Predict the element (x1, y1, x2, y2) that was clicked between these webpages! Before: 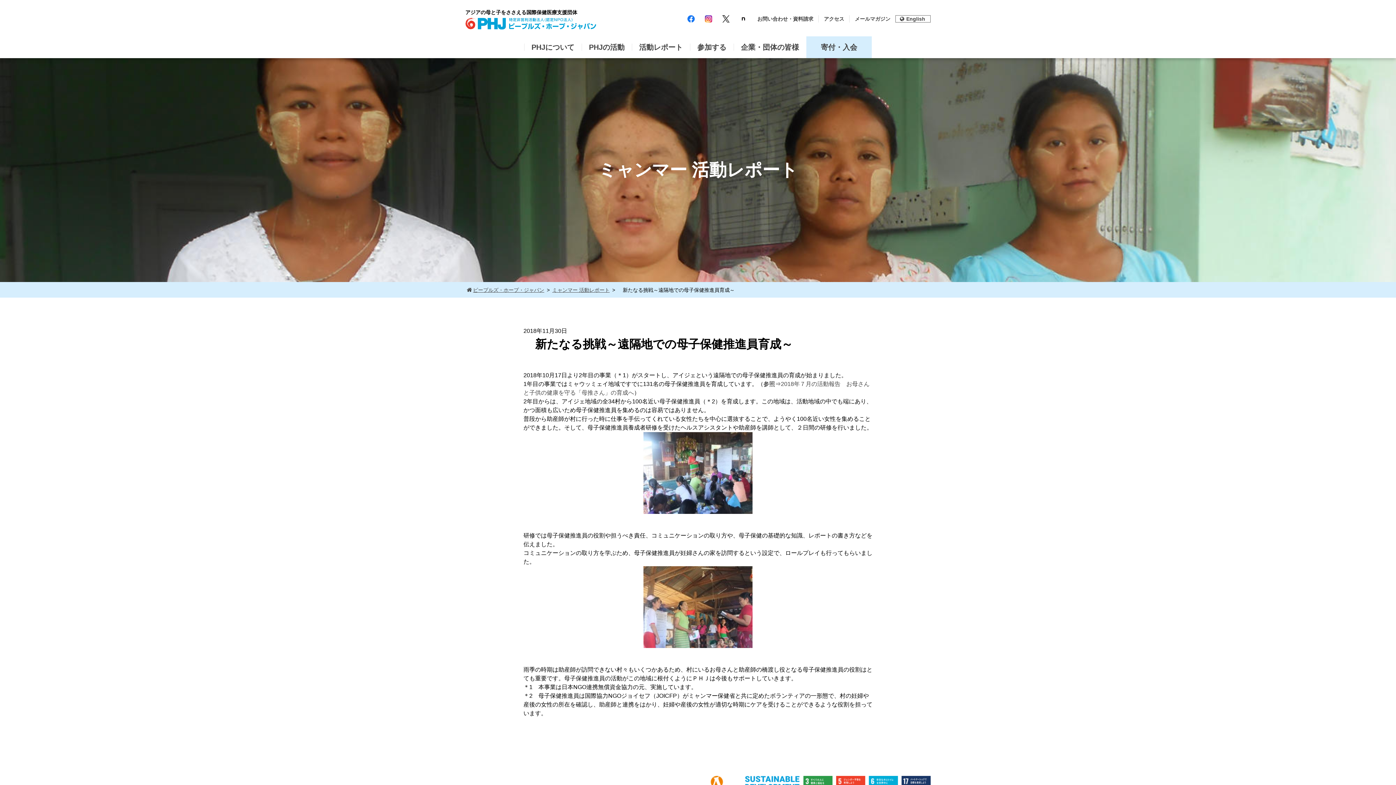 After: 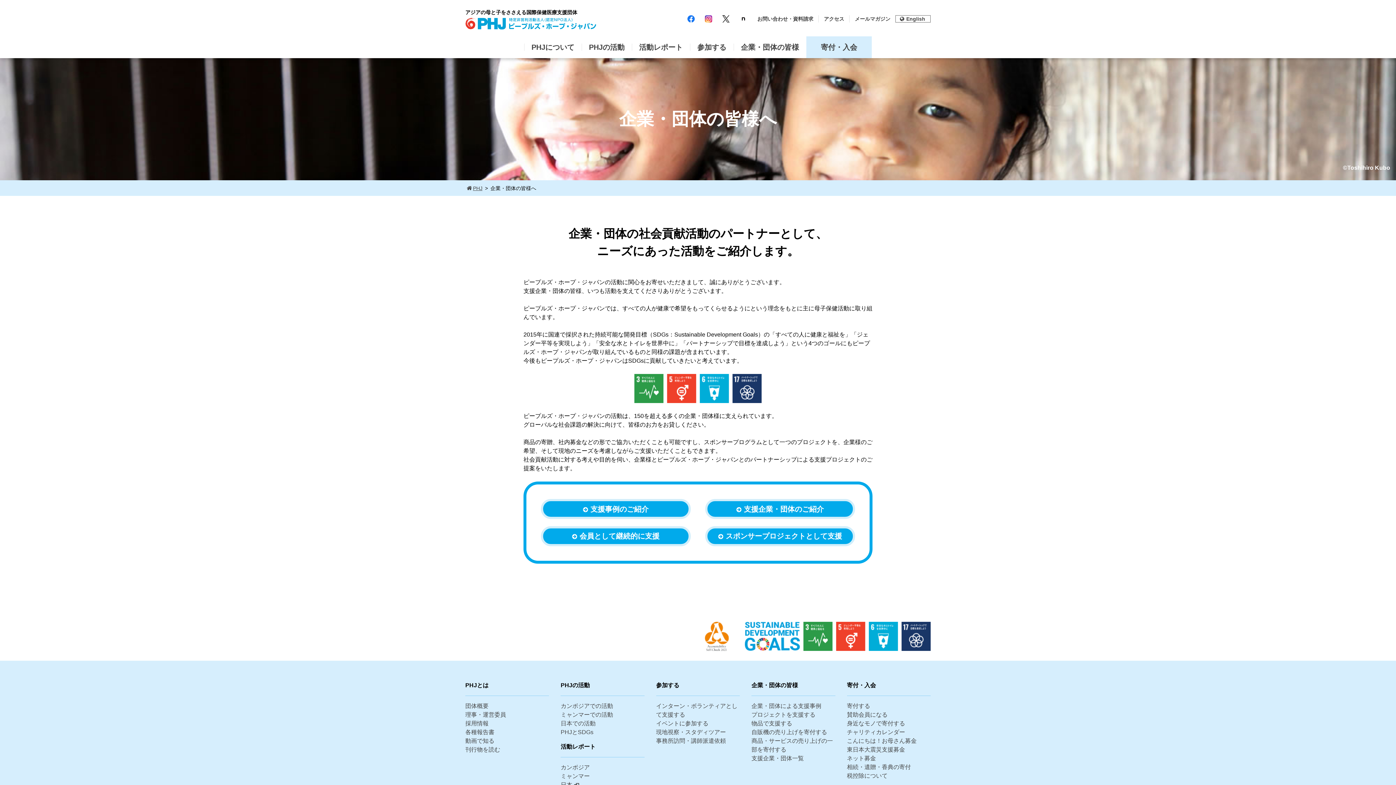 Action: label: 企業・団体の皆様 bbox: (741, 36, 799, 58)